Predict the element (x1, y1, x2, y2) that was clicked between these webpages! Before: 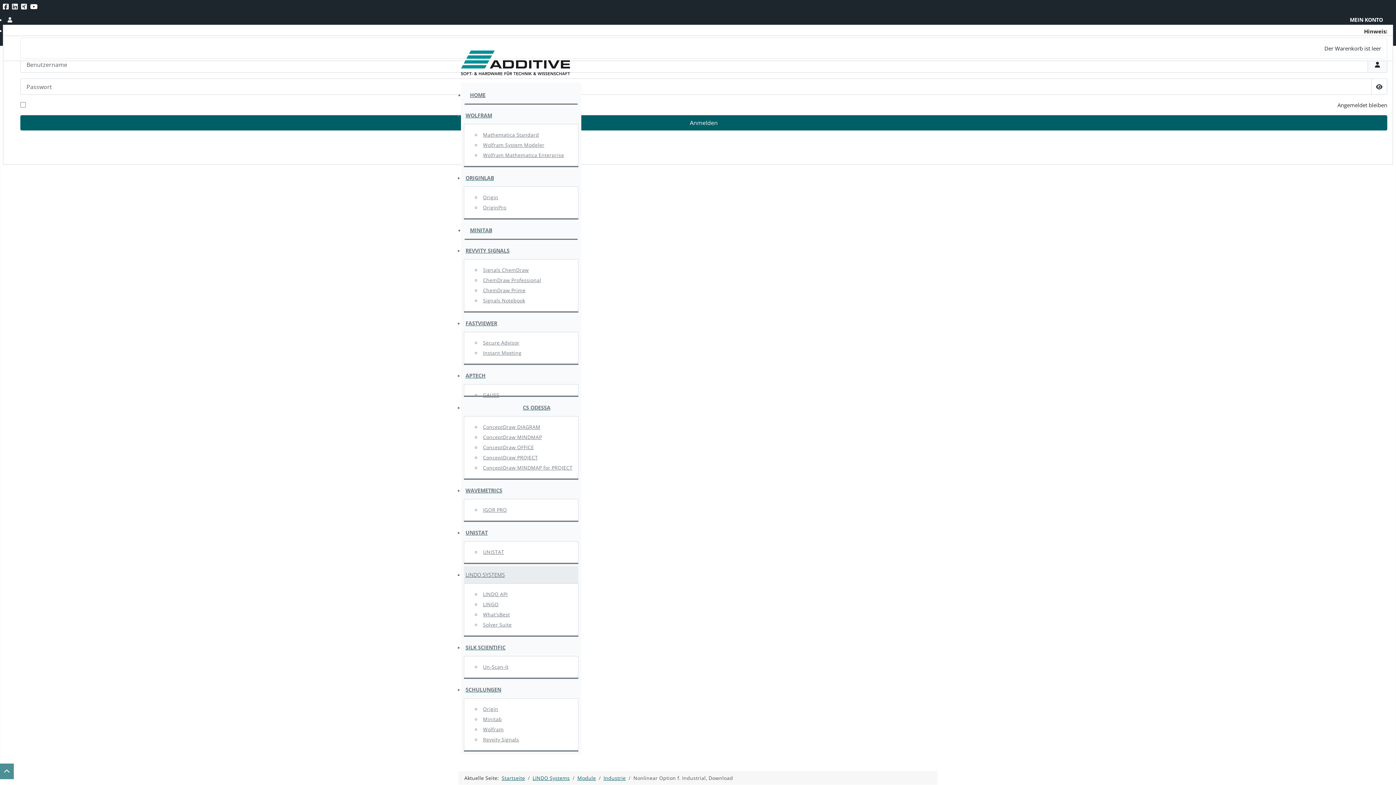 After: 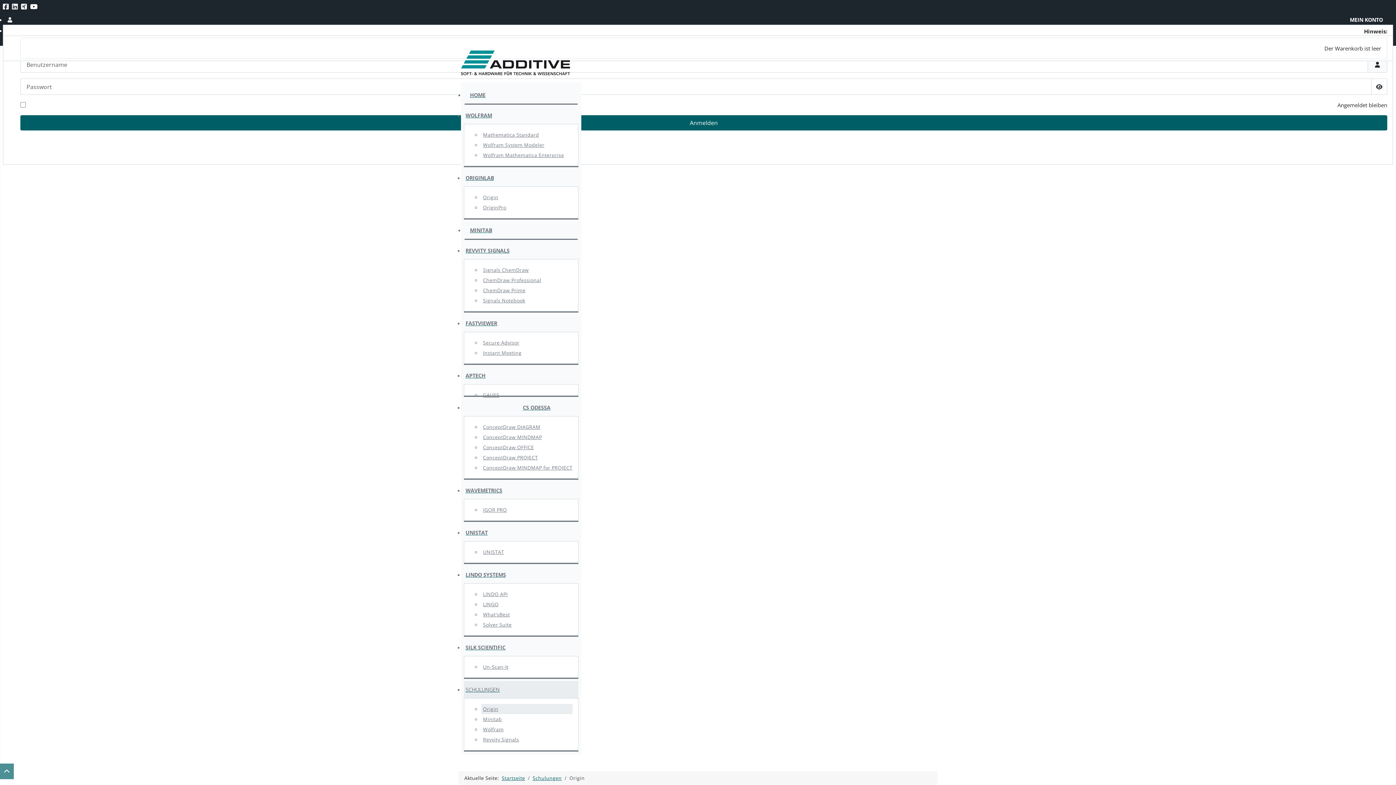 Action: bbox: (481, 704, 572, 714) label: Origin